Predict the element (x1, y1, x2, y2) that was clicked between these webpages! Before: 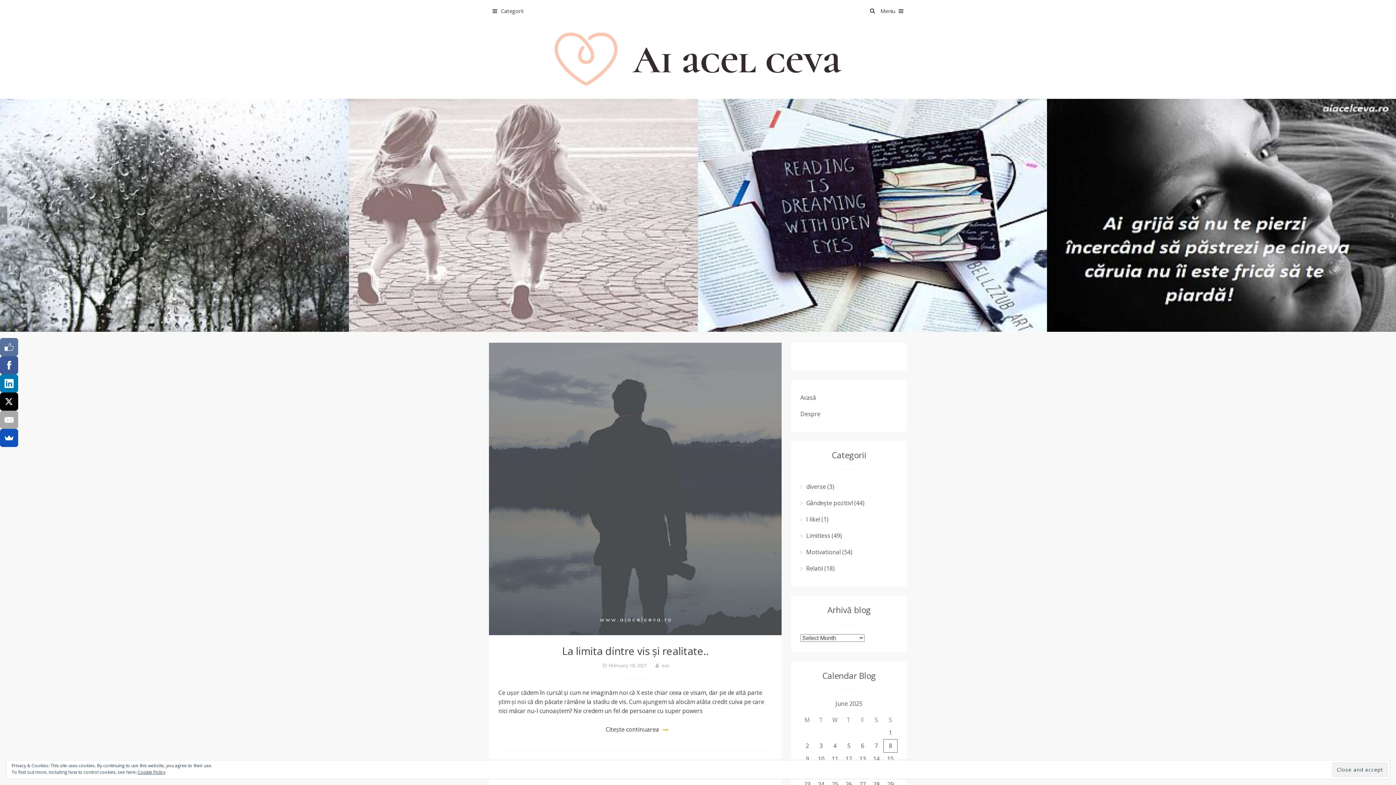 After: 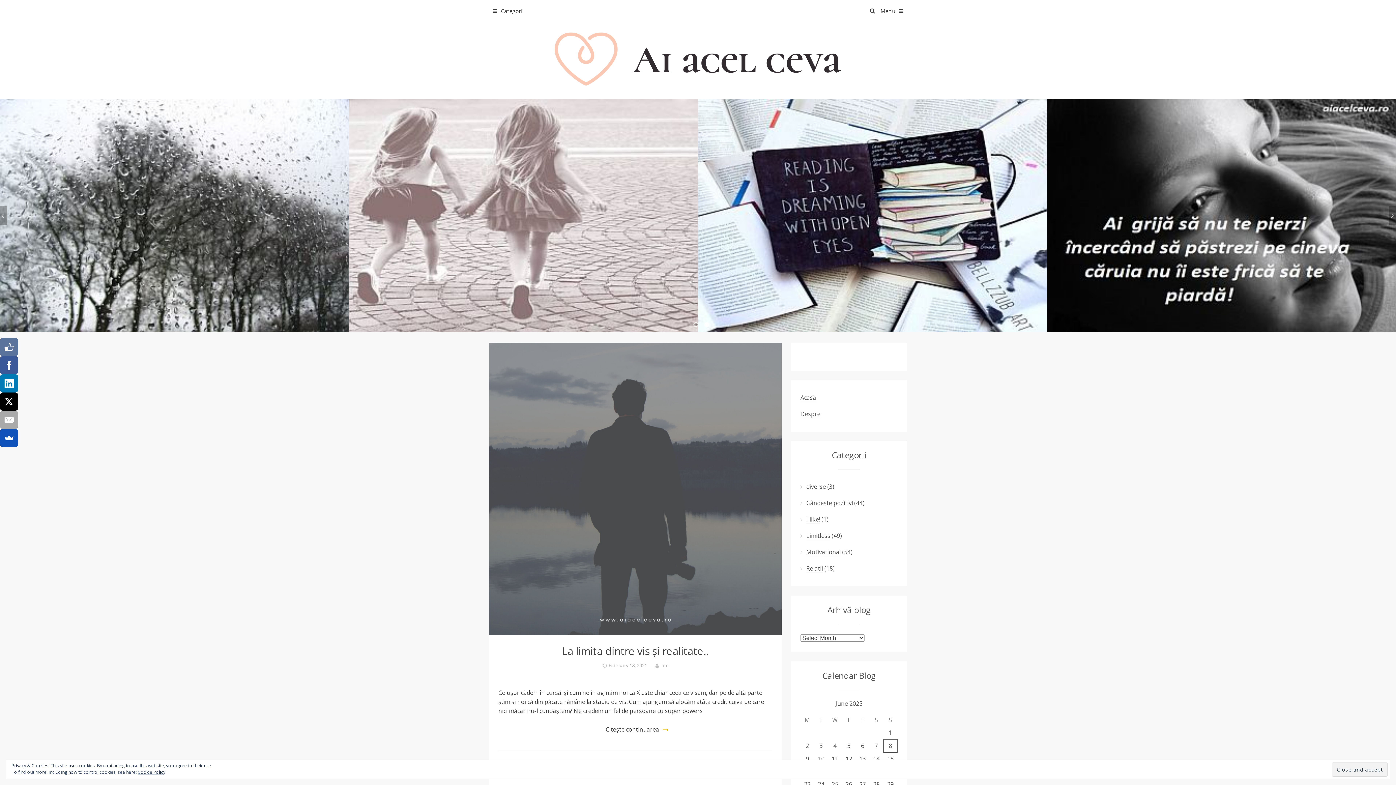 Action: label: Acasă bbox: (800, 393, 816, 402)